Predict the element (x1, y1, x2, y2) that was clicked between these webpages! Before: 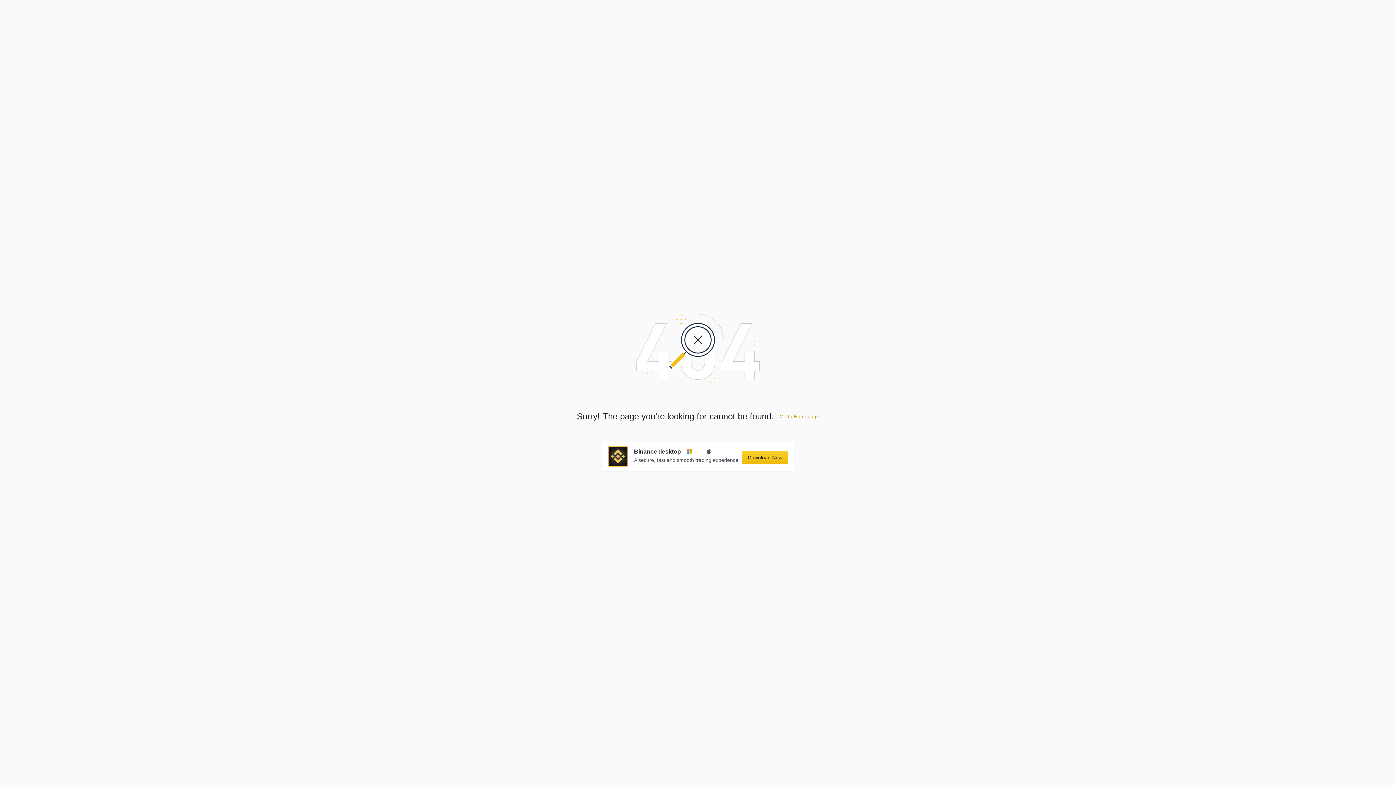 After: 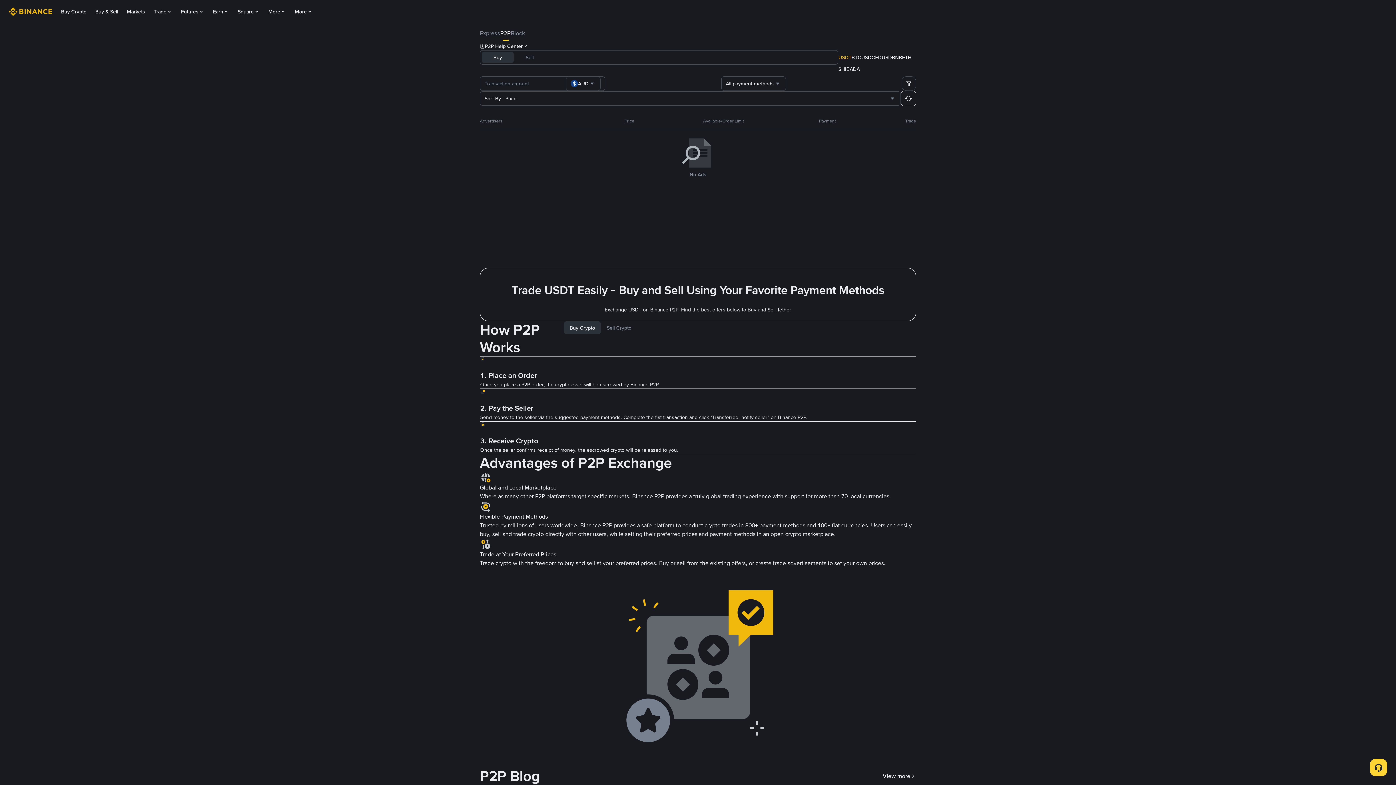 Action: bbox: (779, 413, 819, 419) label: Go to Homepage